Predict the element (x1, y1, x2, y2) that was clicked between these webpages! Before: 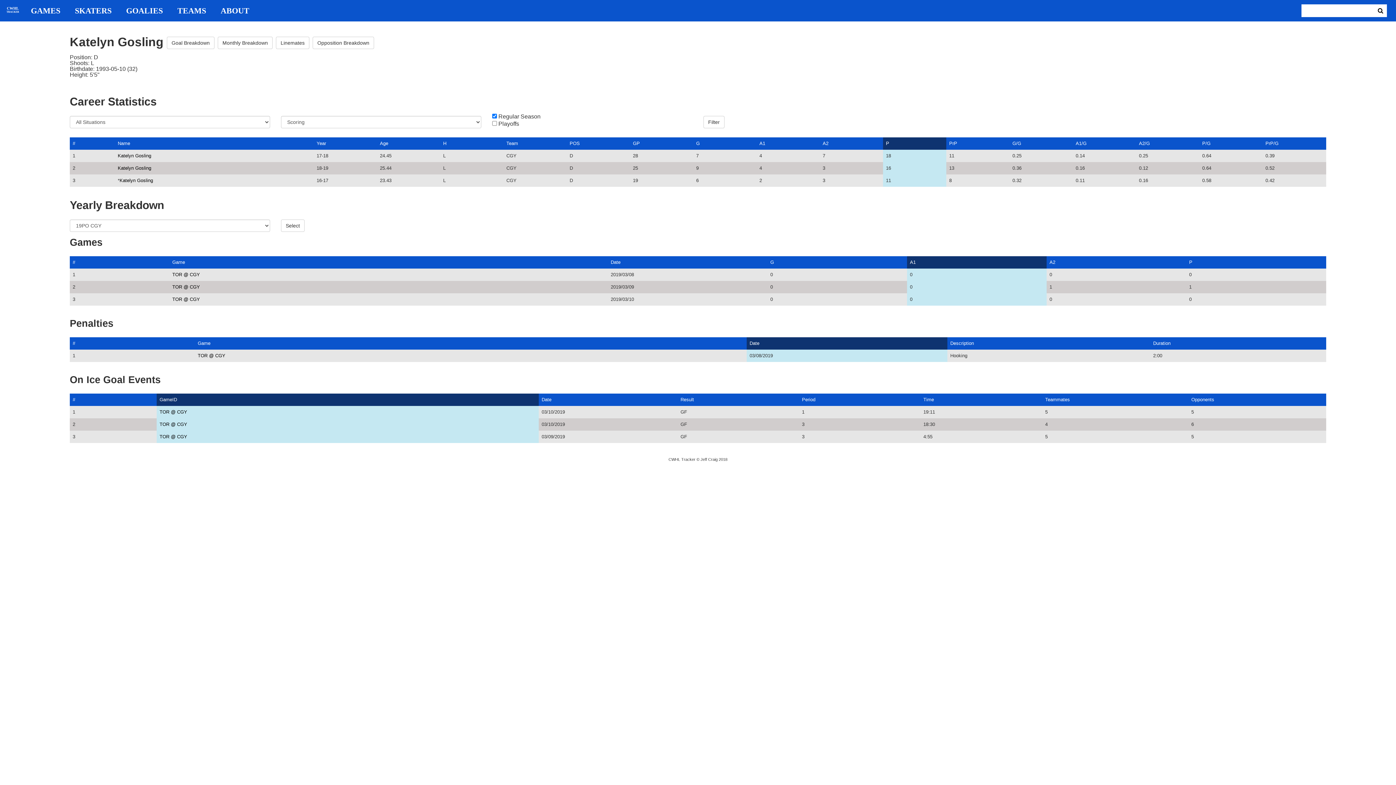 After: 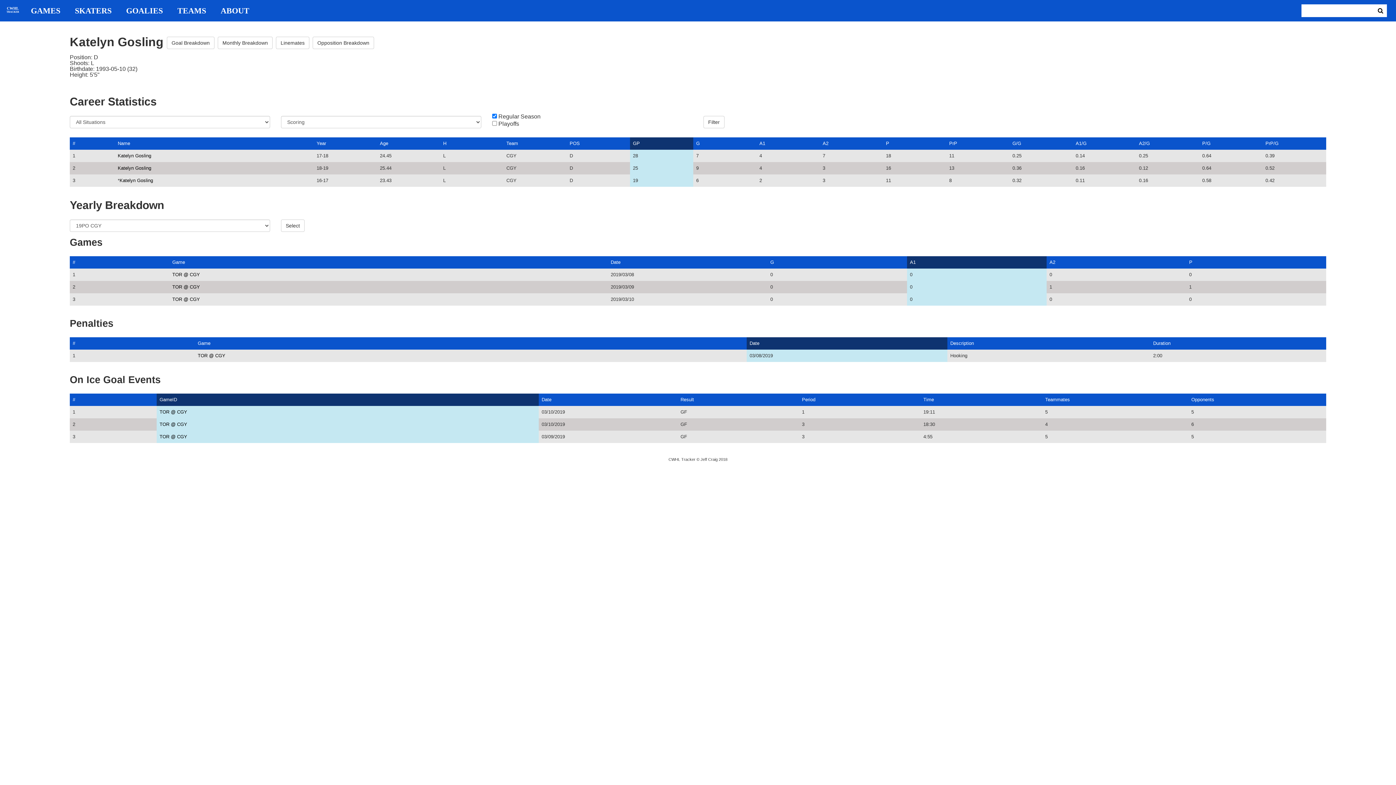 Action: label: GP bbox: (633, 140, 640, 146)